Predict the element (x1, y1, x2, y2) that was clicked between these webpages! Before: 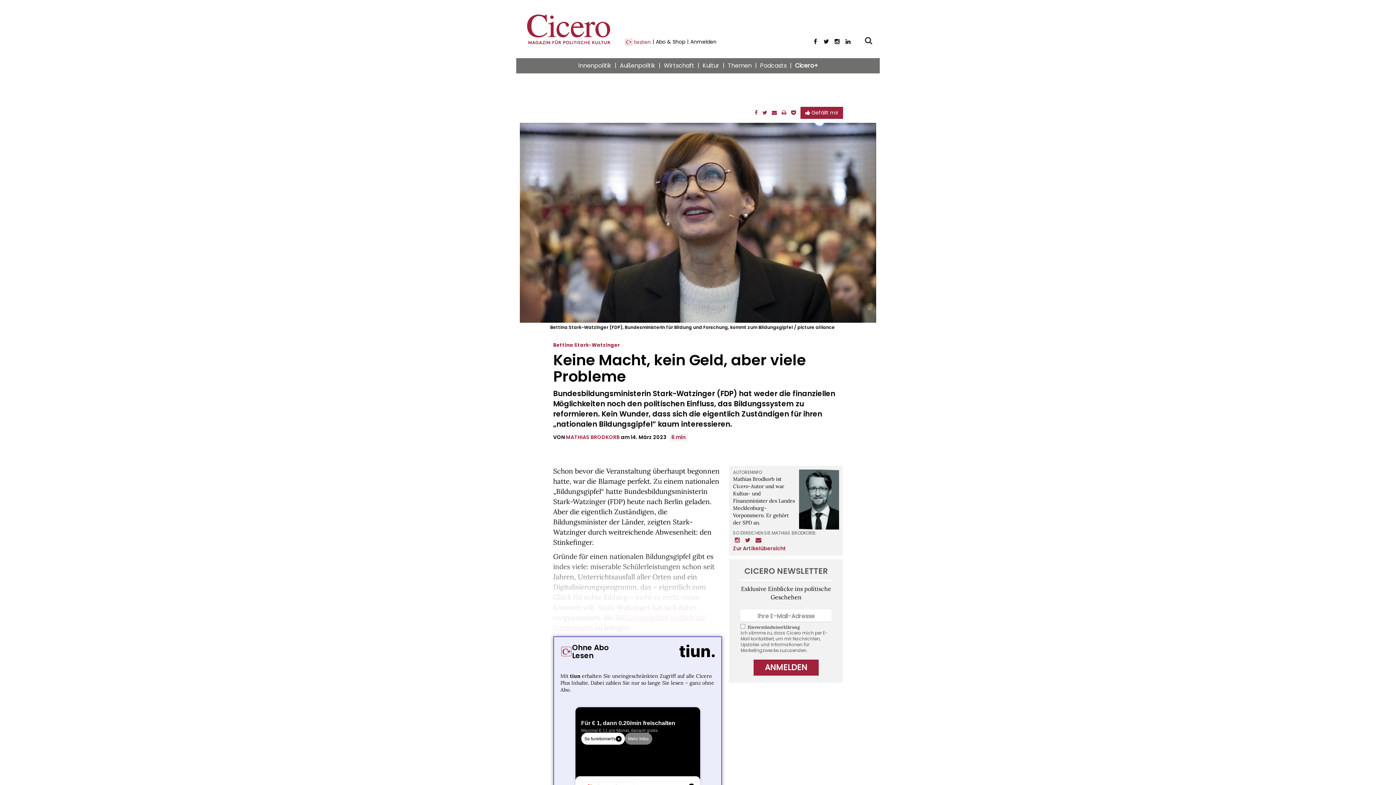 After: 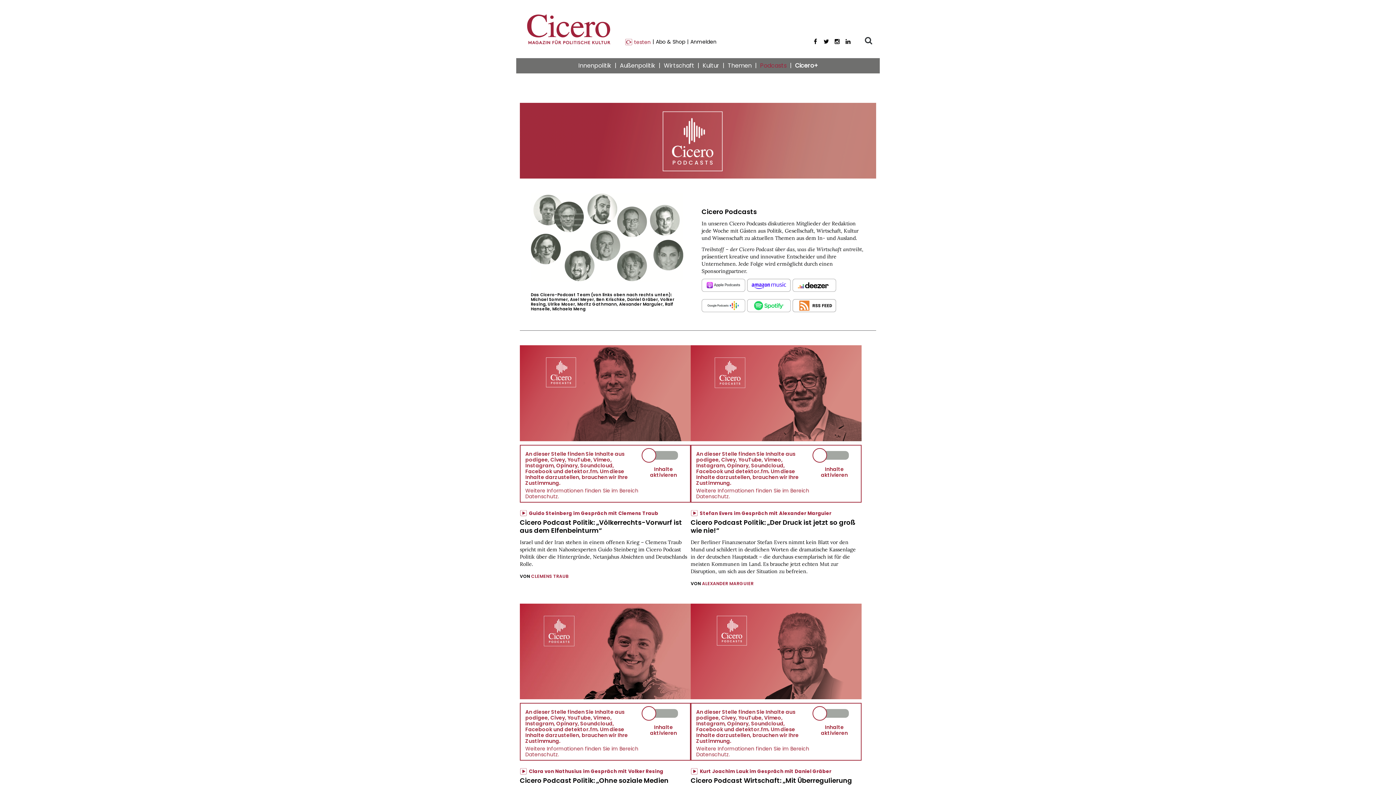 Action: label: Podcasts bbox: (757, 58, 790, 73)